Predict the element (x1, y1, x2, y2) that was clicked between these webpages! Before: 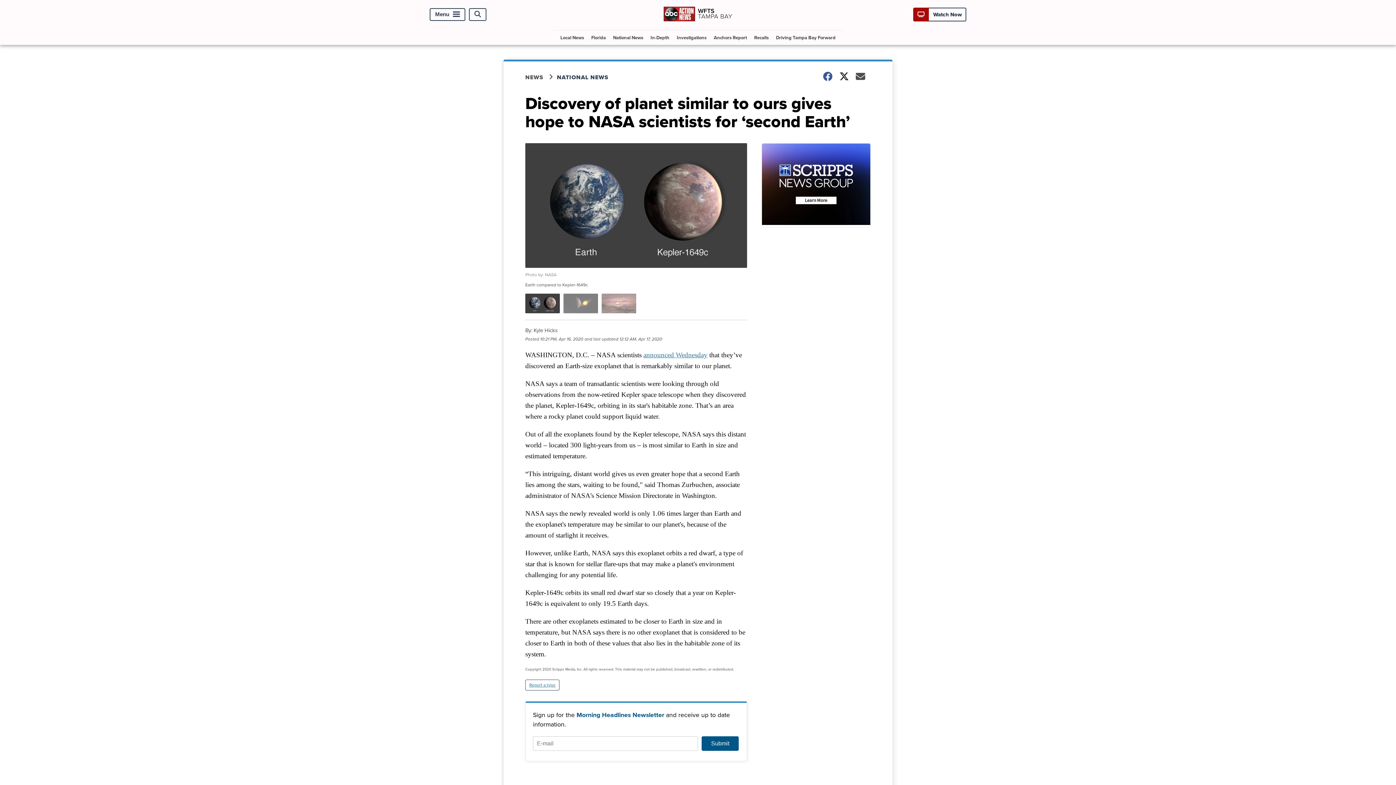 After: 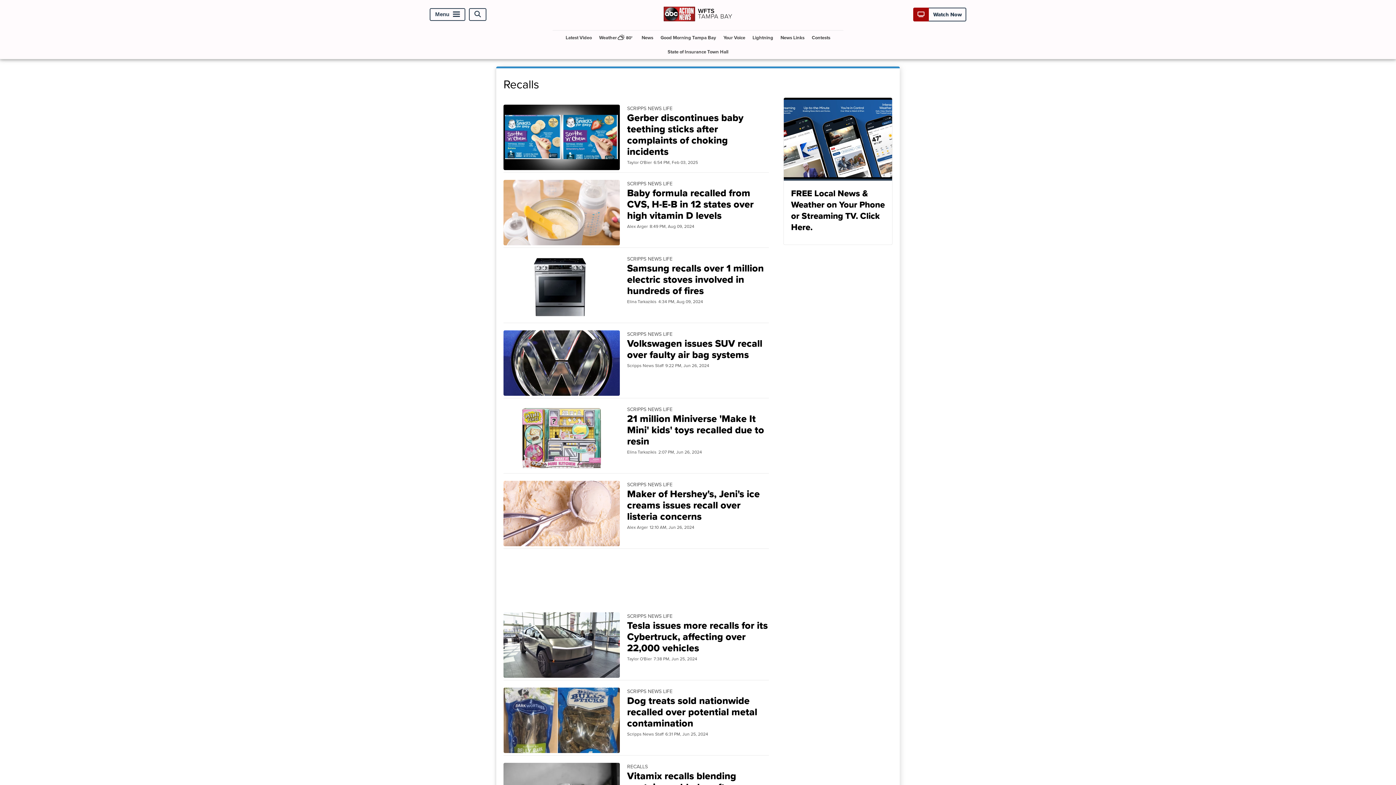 Action: bbox: (751, 30, 771, 44) label: Recalls